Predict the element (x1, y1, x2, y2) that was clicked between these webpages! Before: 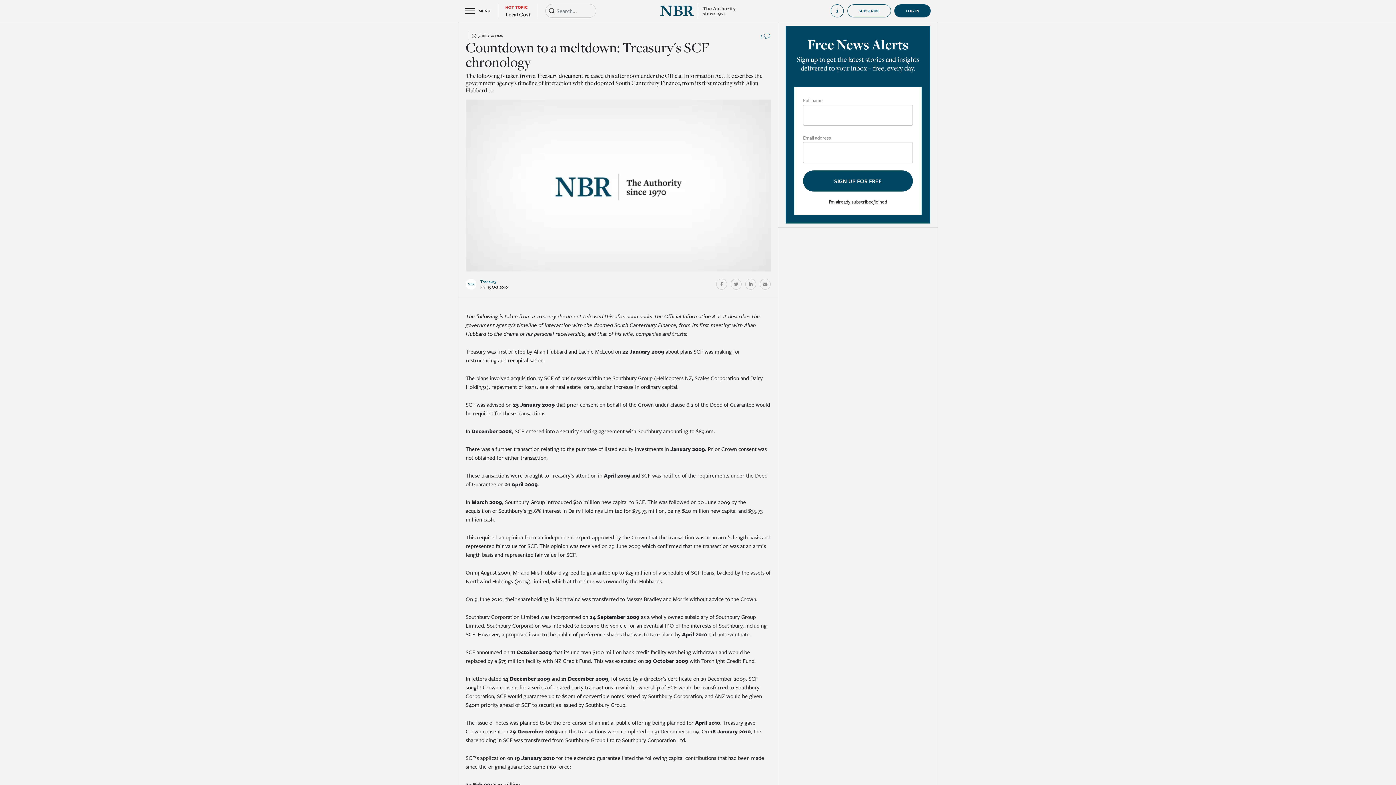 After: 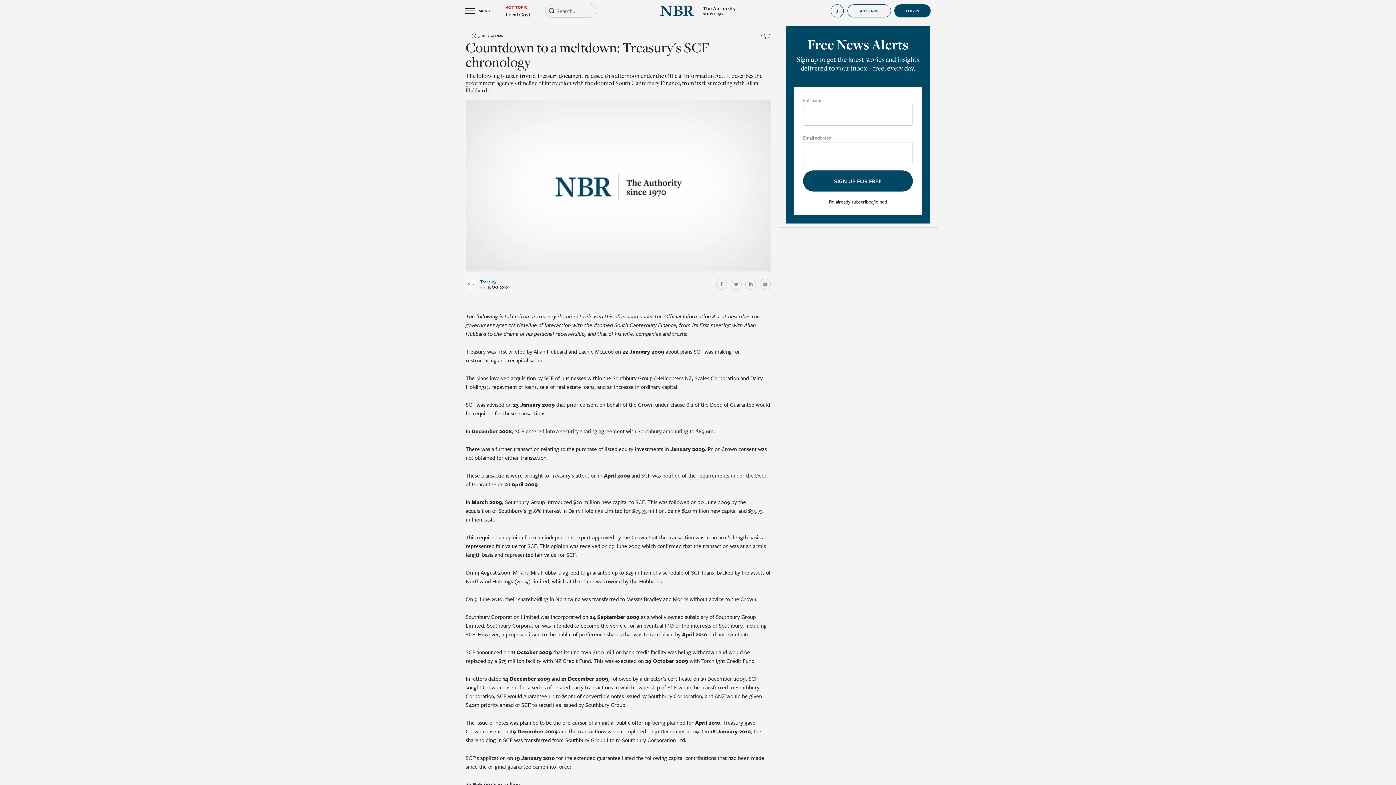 Action: bbox: (760, 278, 770, 289)